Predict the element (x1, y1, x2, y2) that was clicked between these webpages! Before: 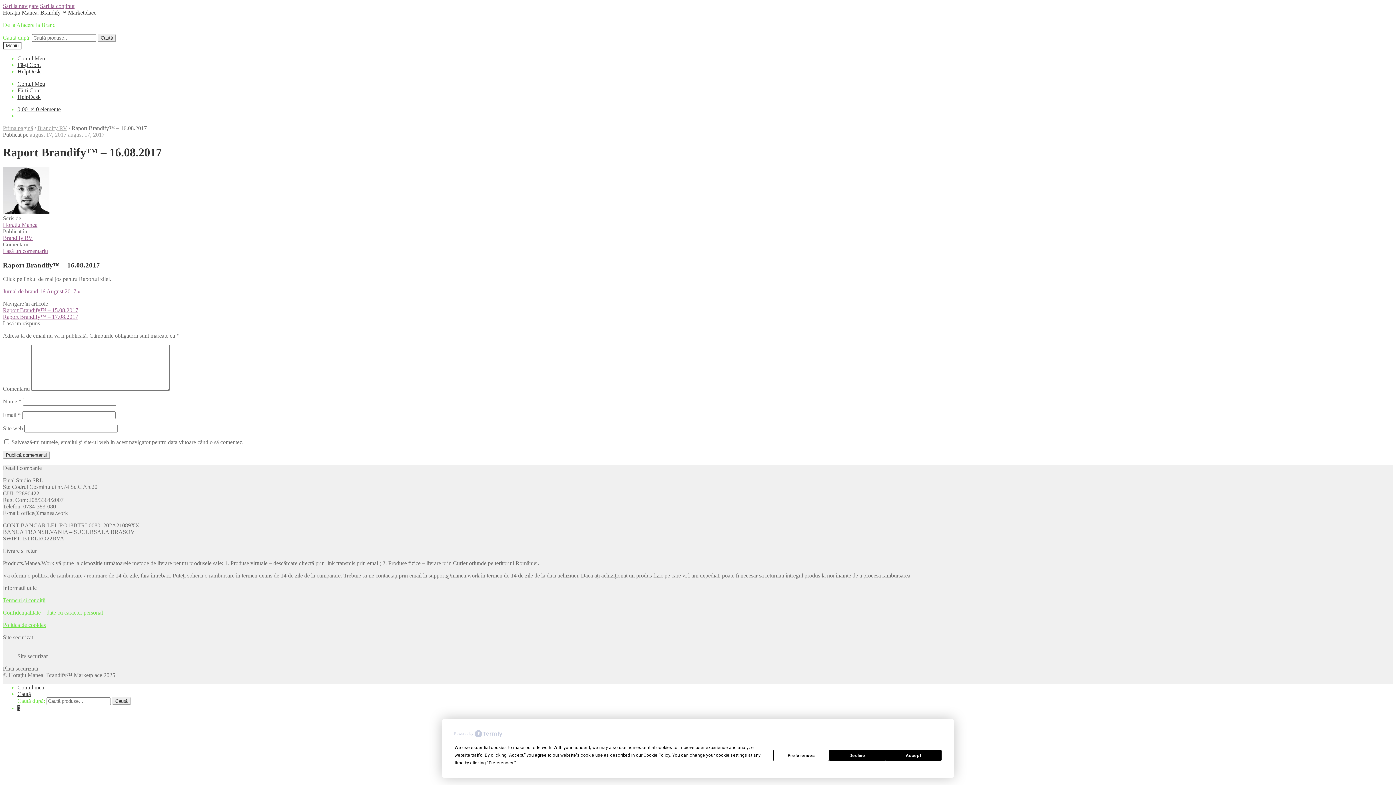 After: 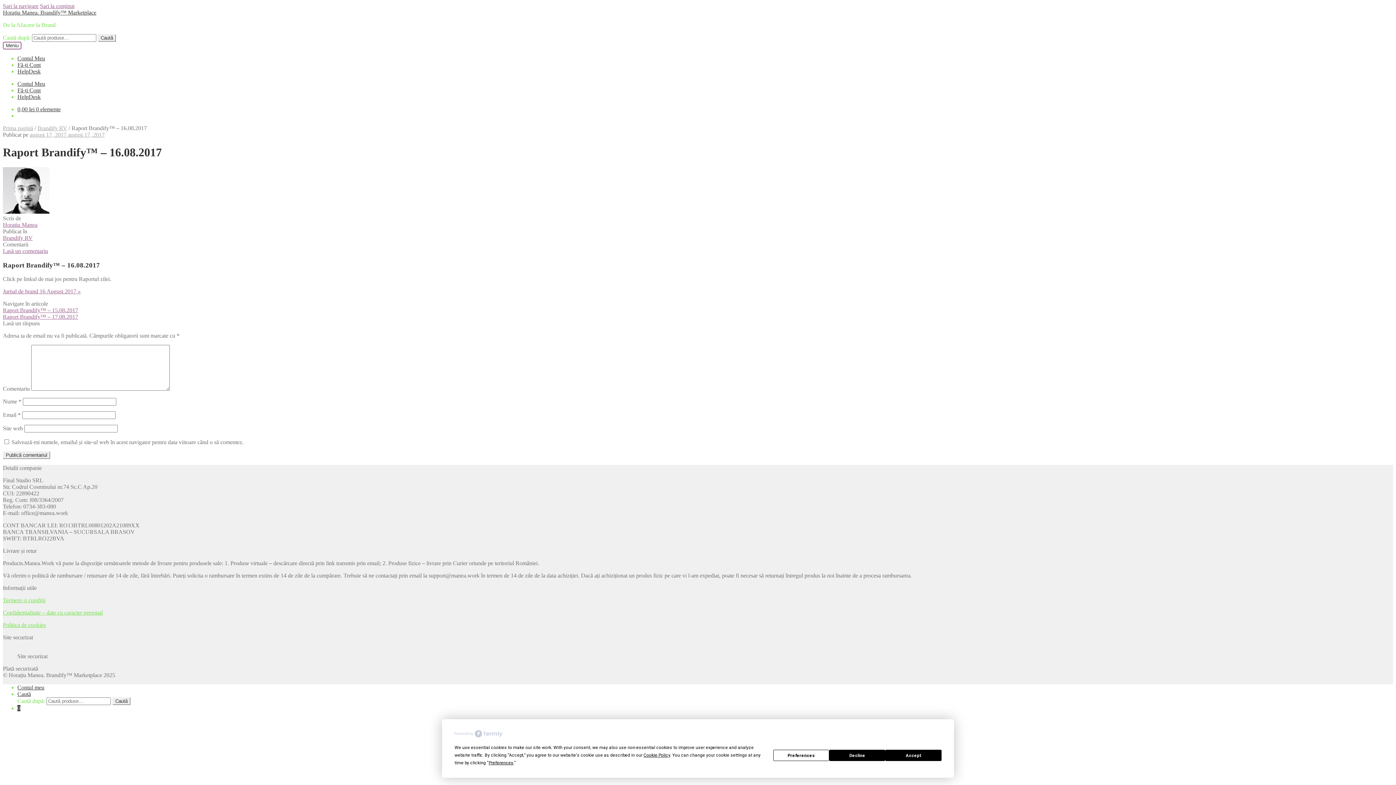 Action: bbox: (2, 41, 21, 49) label: Meniu